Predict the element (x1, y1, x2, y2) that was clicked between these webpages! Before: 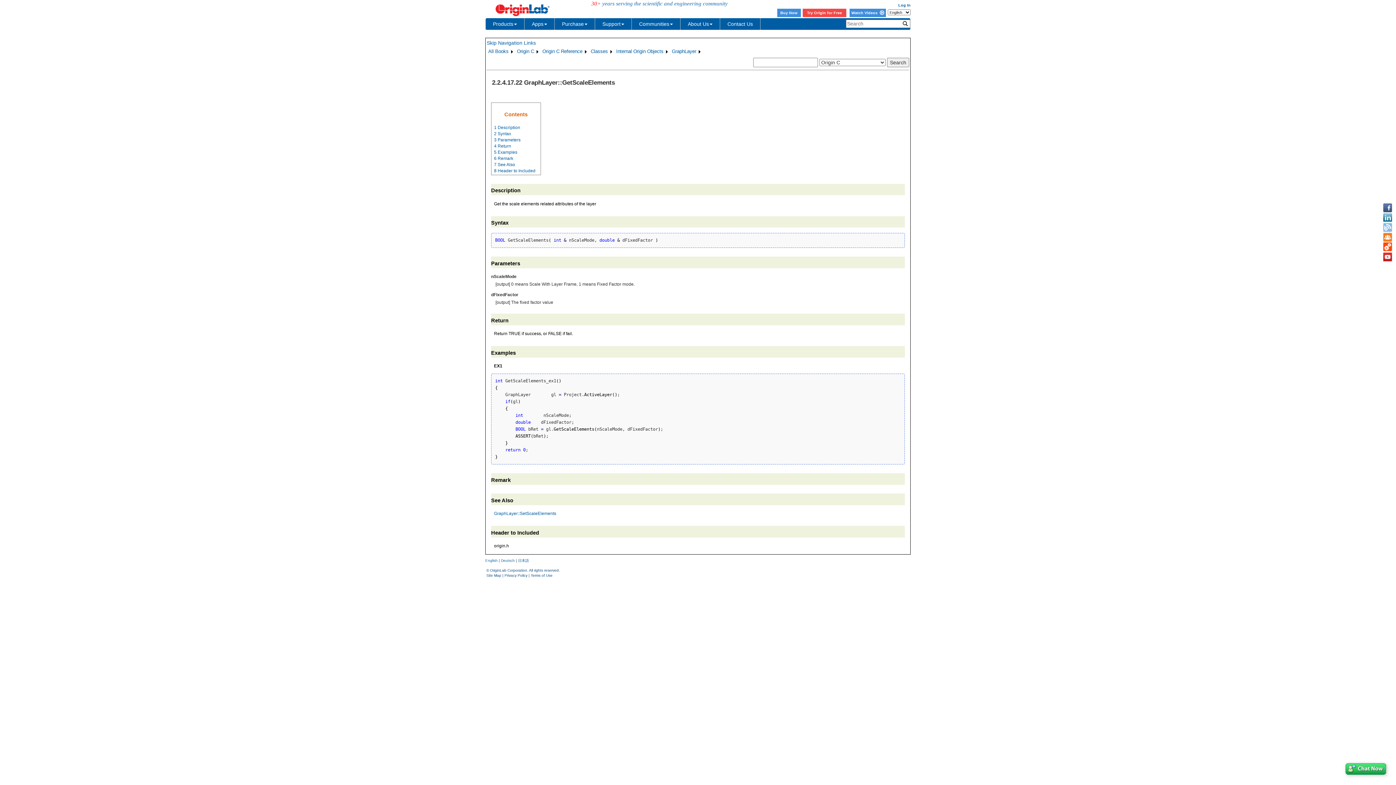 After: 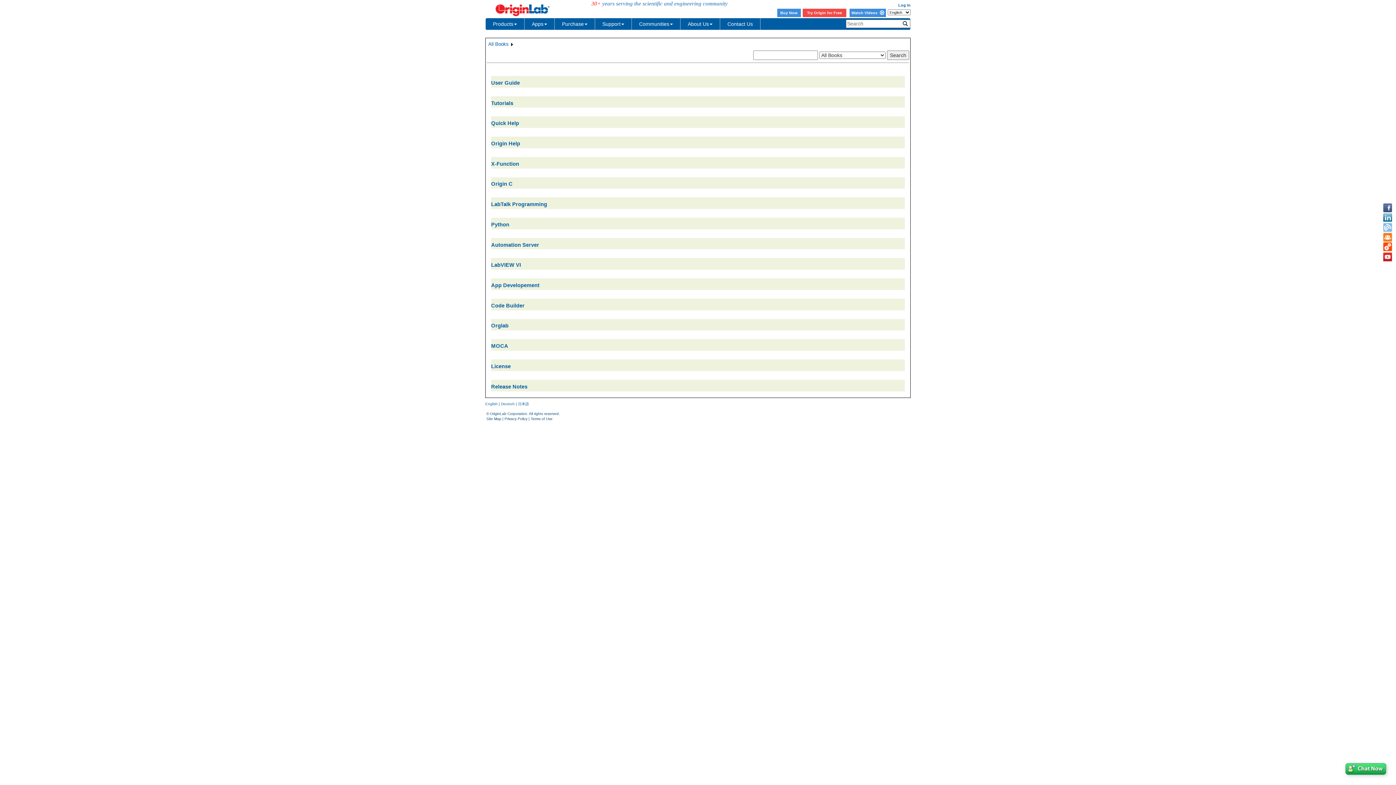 Action: bbox: (487, 47, 509, 55) label: All Books